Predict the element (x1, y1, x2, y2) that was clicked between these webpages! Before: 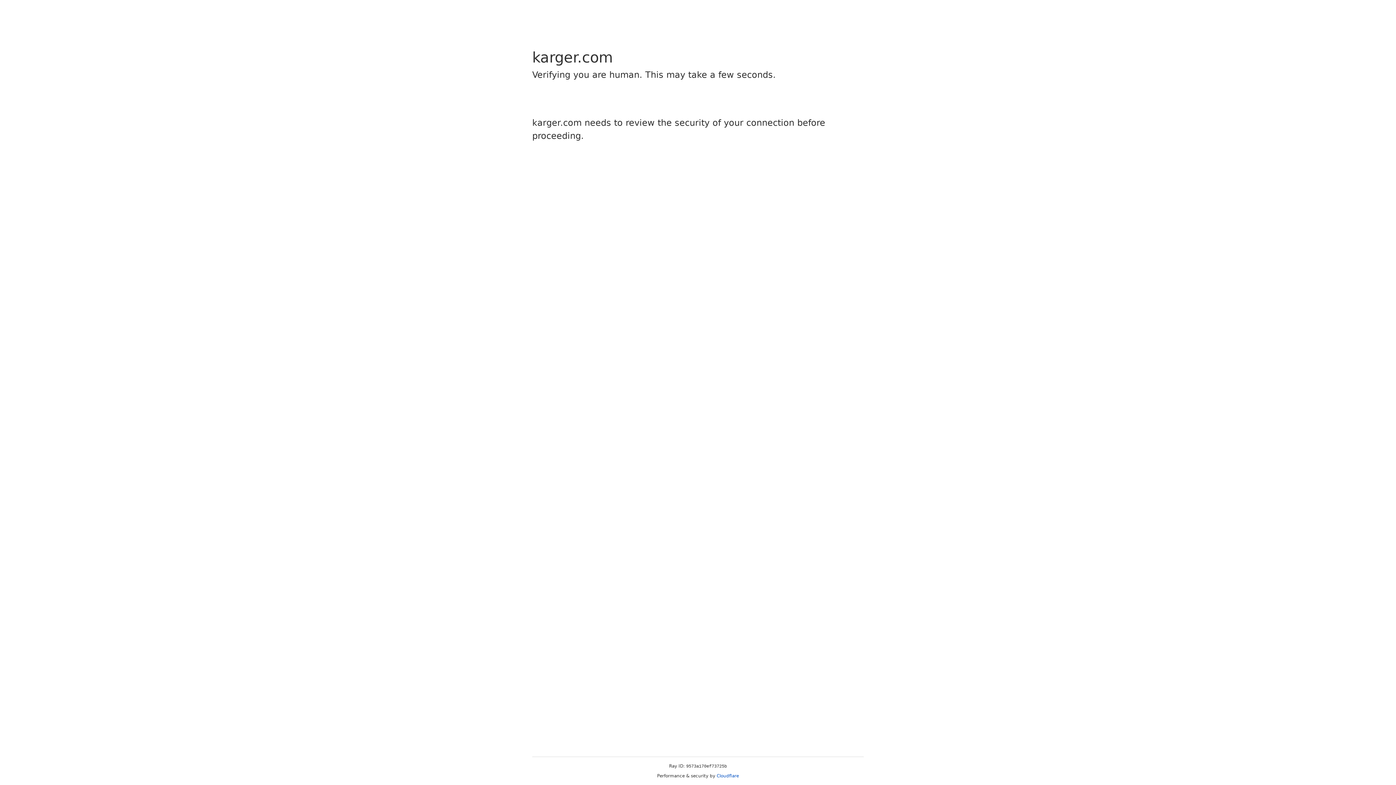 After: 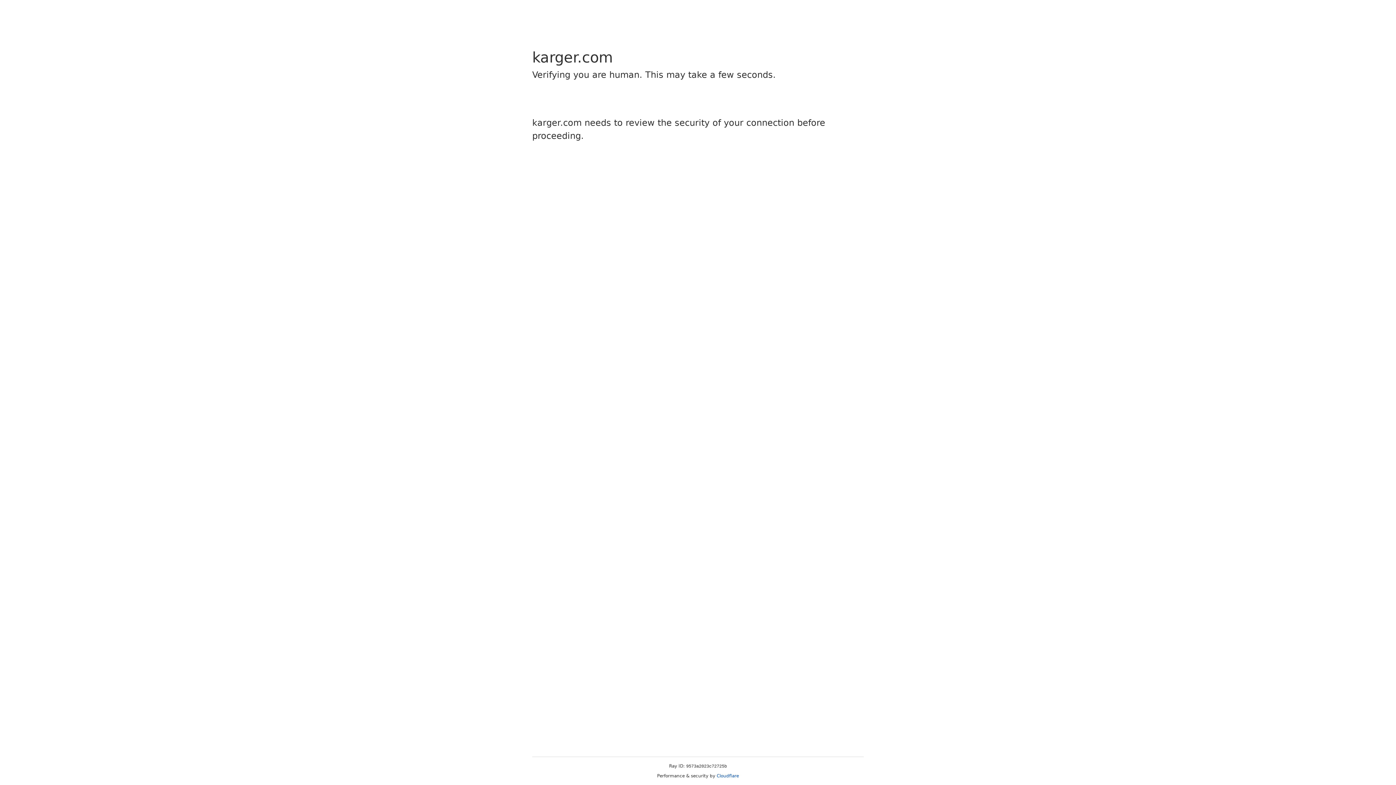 Action: label: Cloudflare bbox: (716, 773, 739, 778)